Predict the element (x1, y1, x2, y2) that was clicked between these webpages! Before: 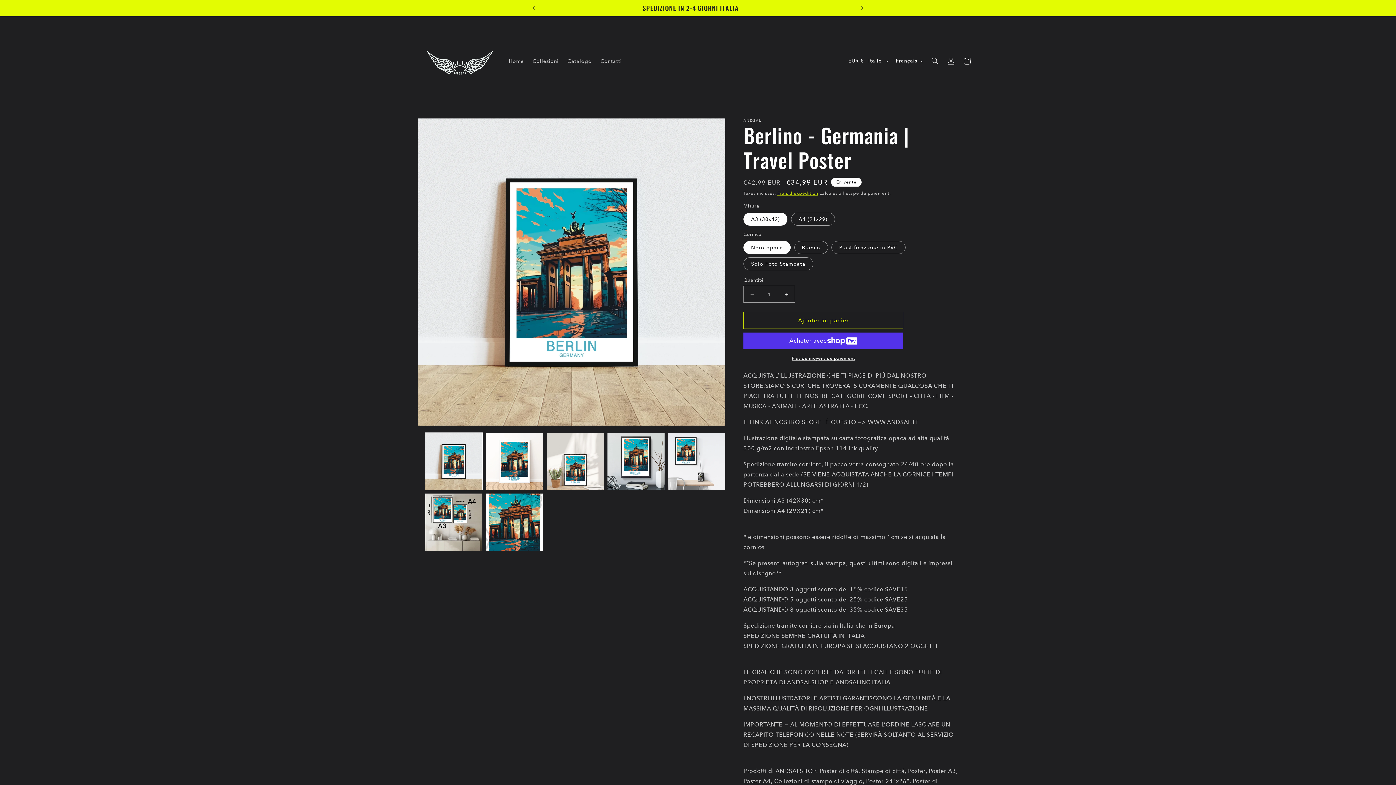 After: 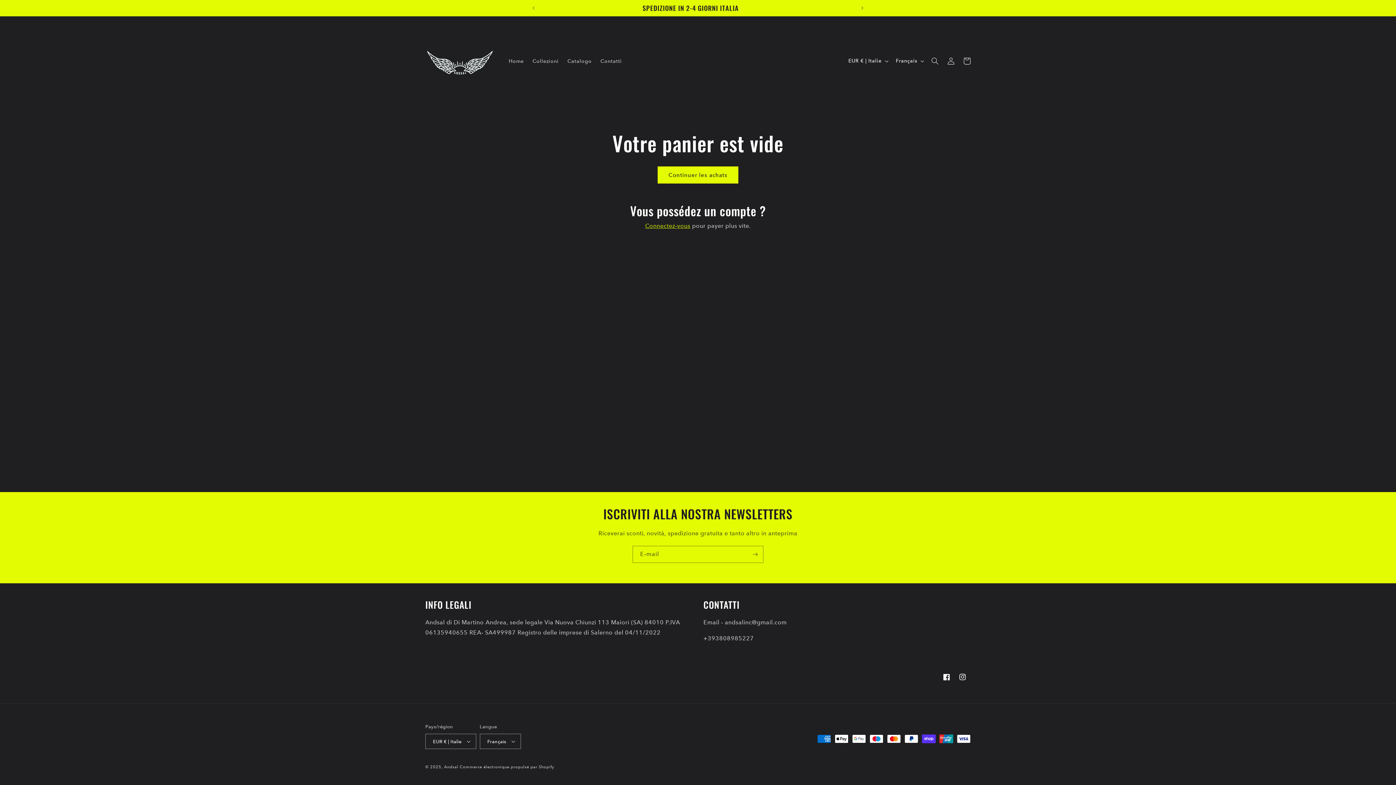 Action: label: Panier bbox: (959, 52, 975, 68)